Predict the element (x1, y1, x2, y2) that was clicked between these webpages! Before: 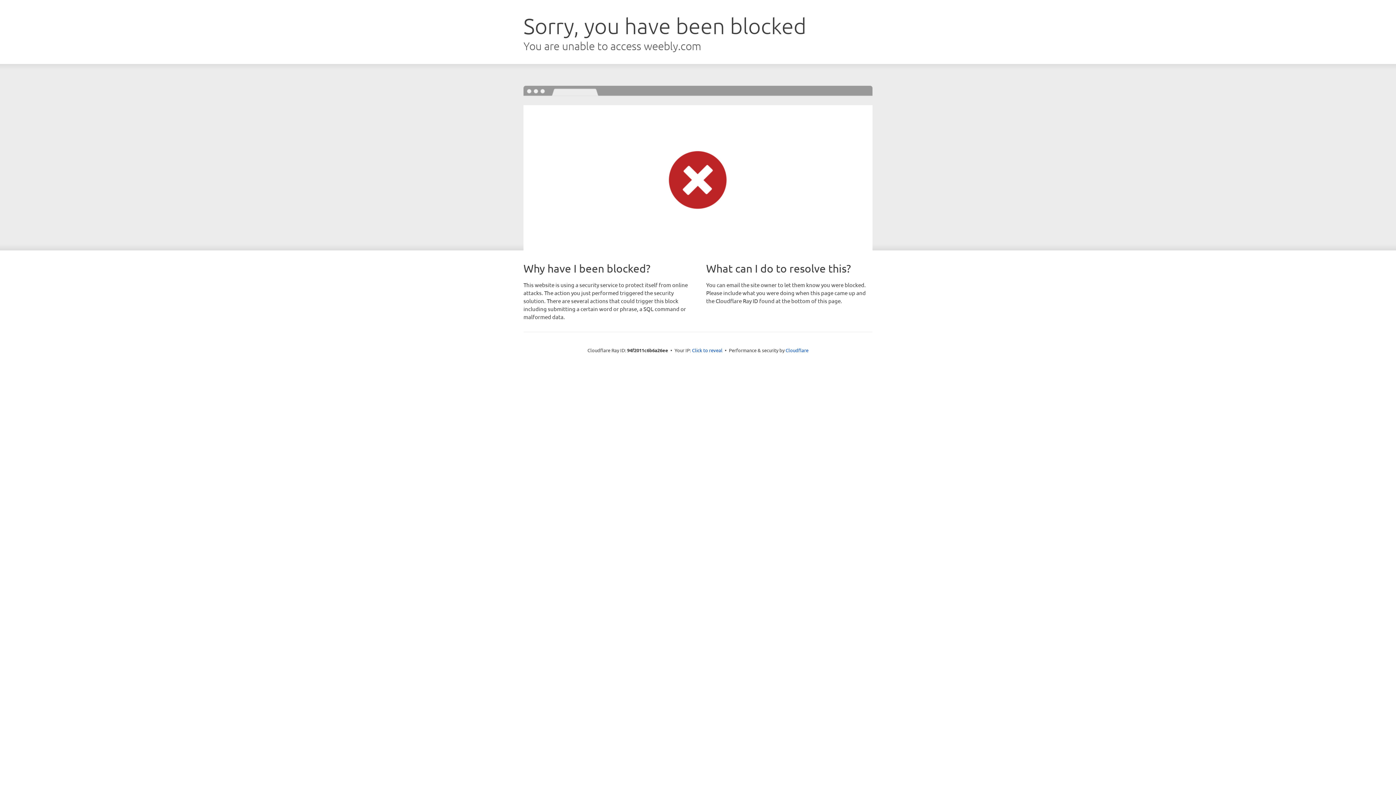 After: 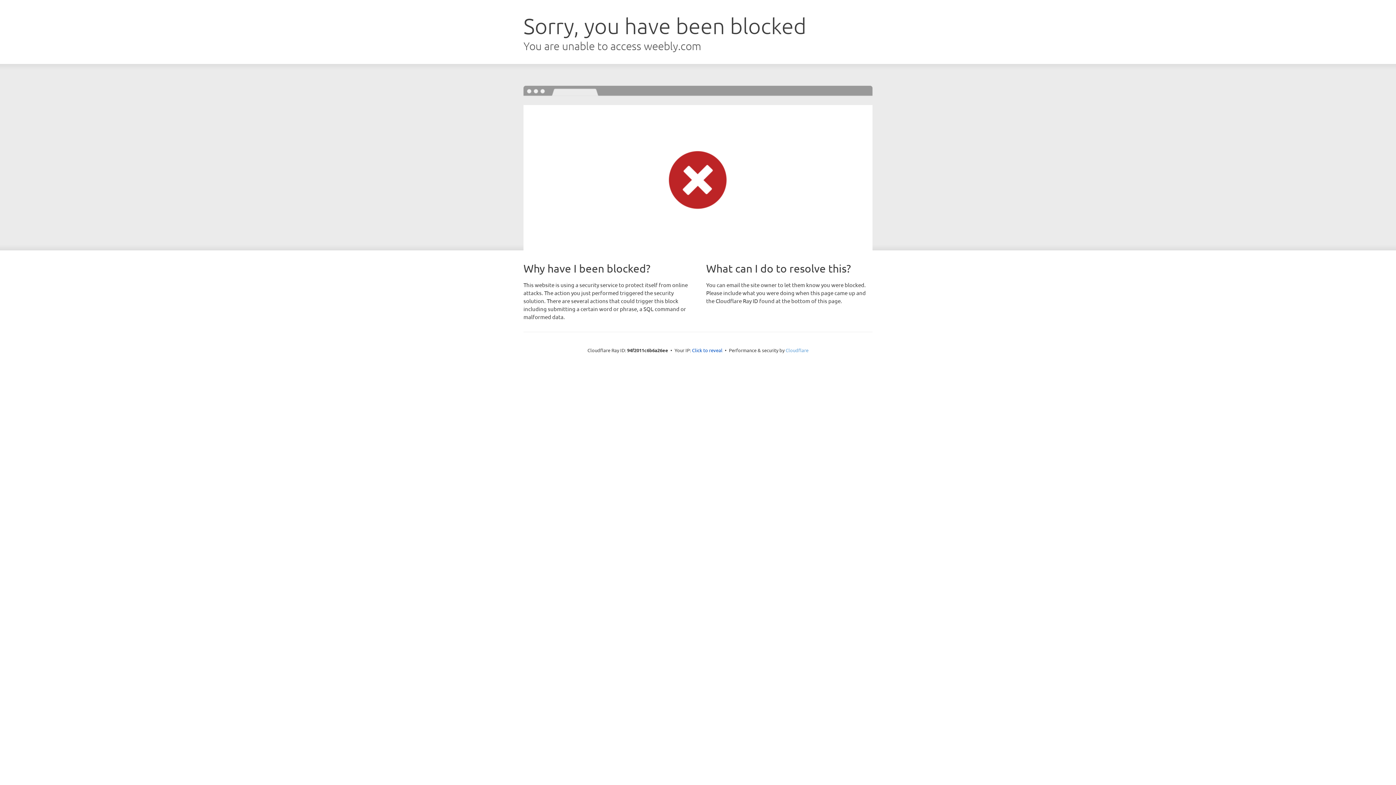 Action: bbox: (785, 347, 808, 353) label: Cloudflare